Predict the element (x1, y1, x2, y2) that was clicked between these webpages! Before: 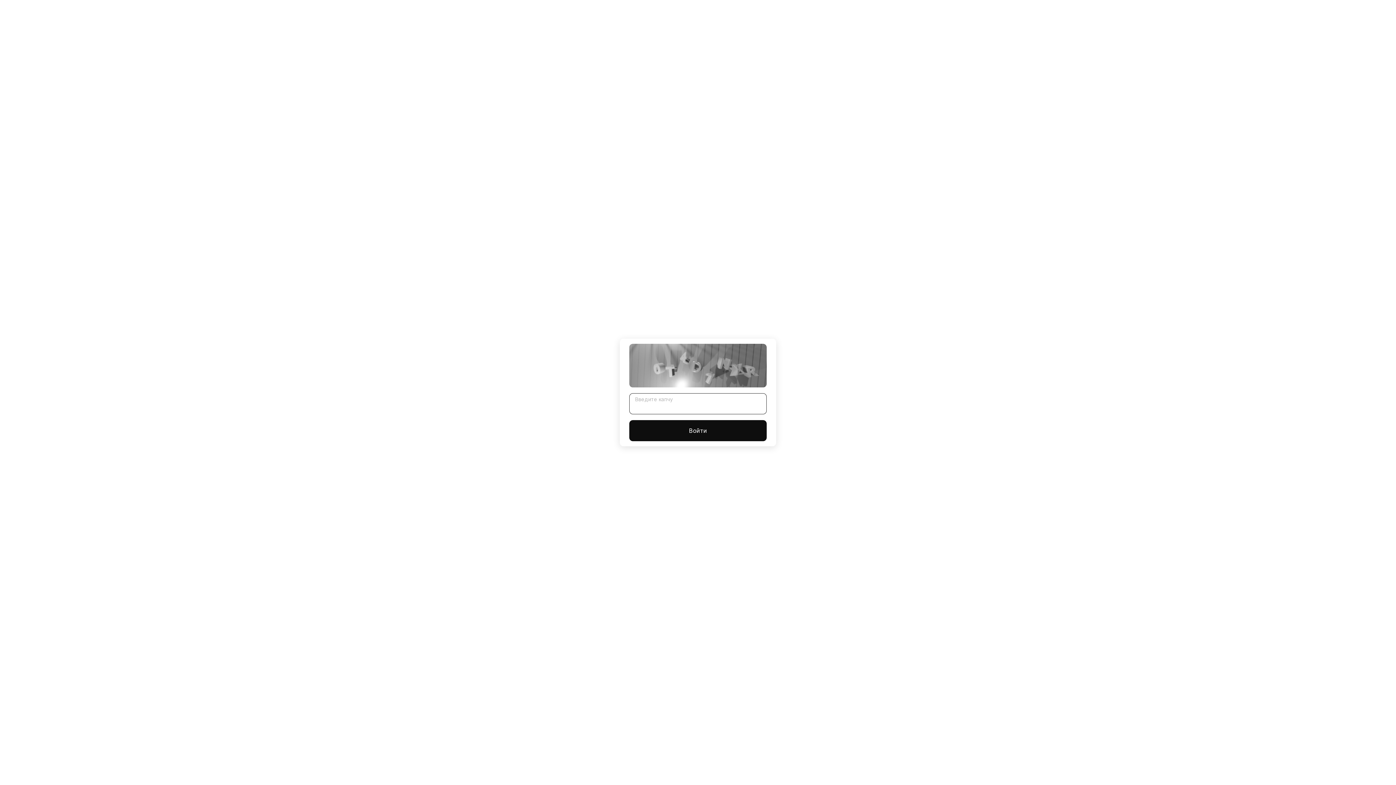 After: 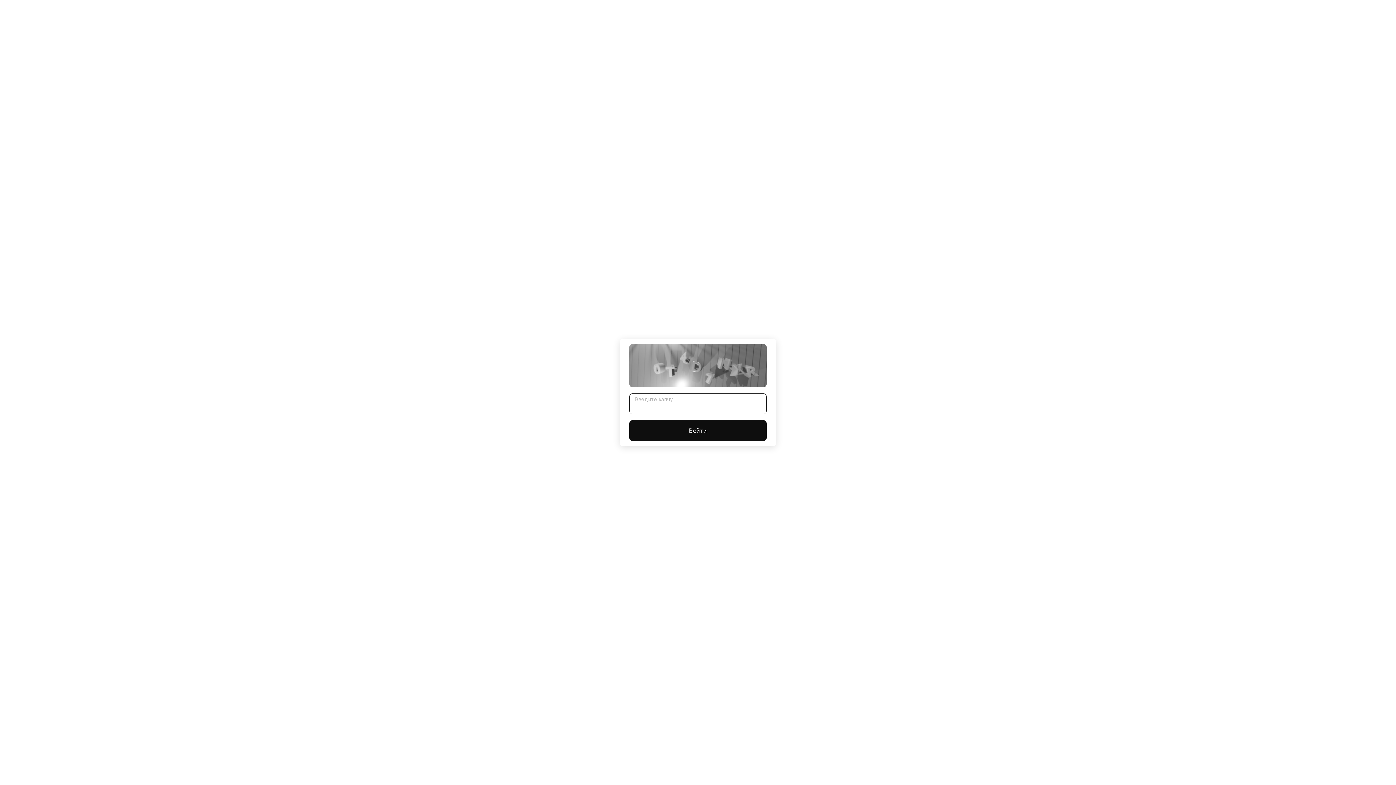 Action: label: Войти bbox: (629, 420, 766, 441)